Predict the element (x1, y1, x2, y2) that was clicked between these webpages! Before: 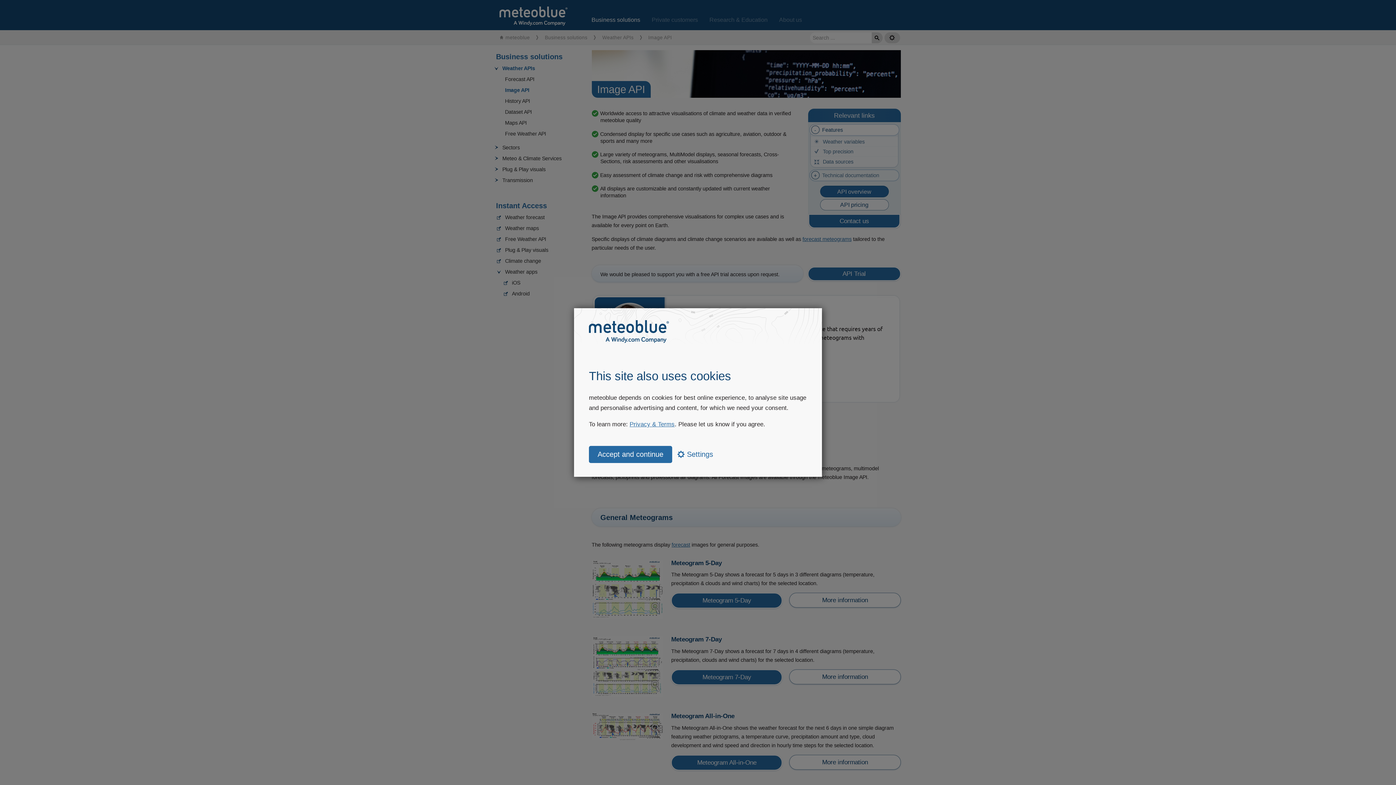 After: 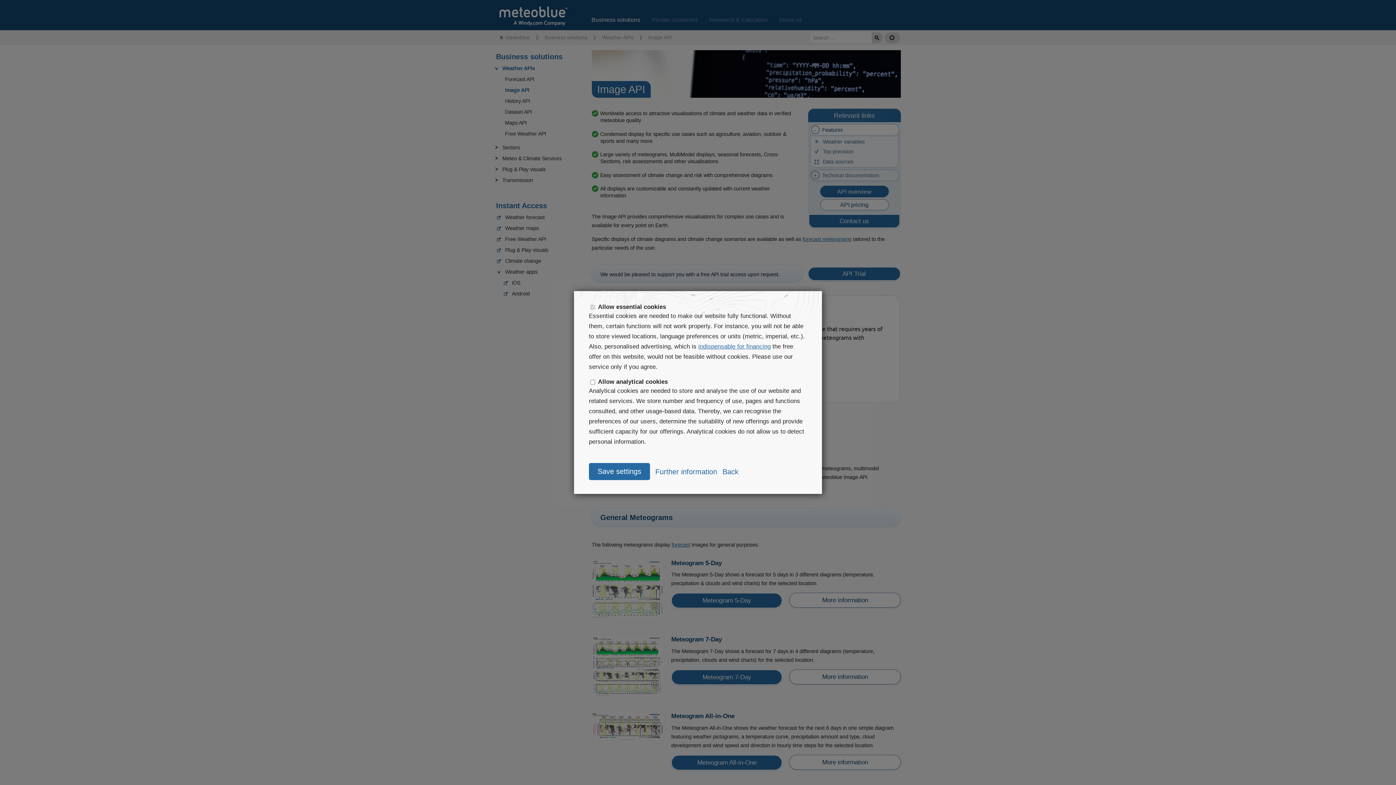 Action: bbox: (677, 450, 713, 458) label:  Settings